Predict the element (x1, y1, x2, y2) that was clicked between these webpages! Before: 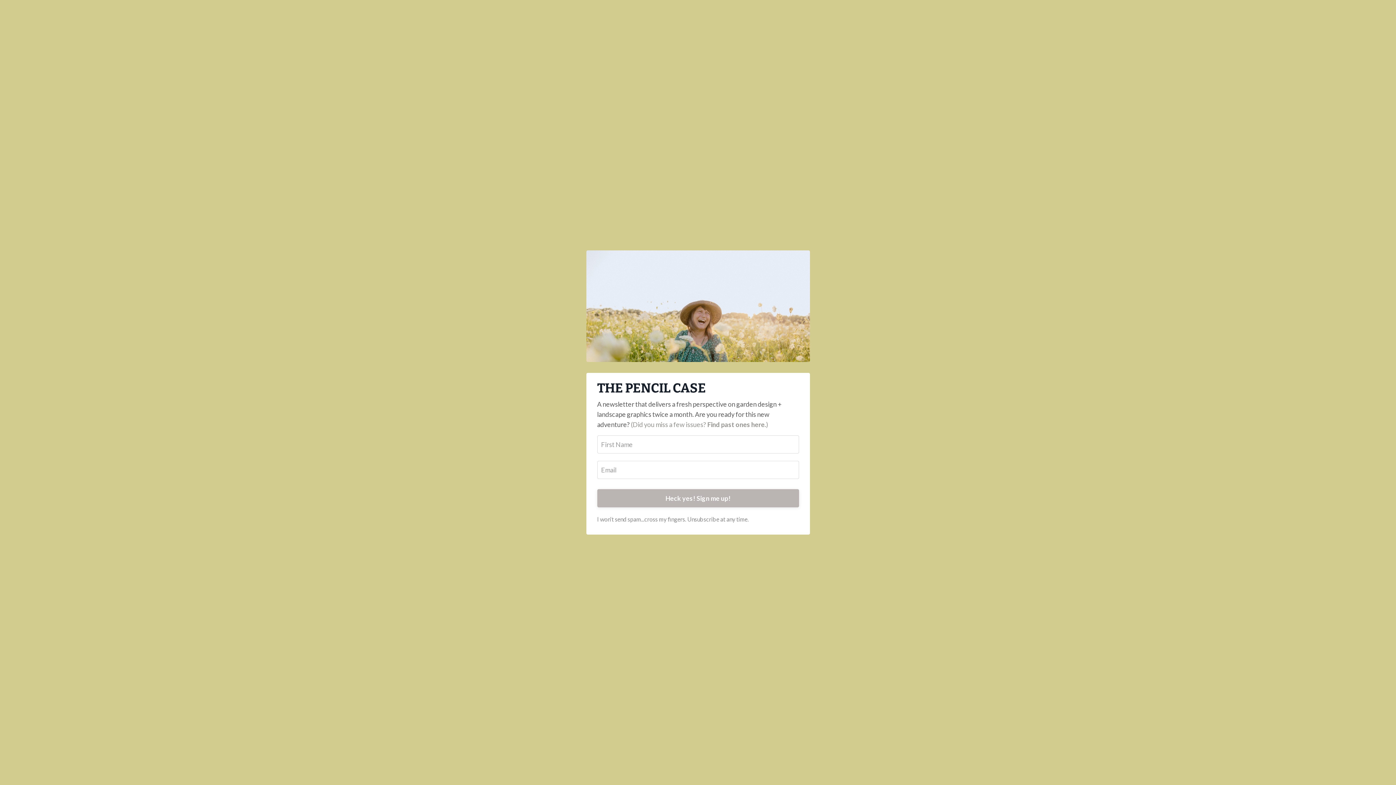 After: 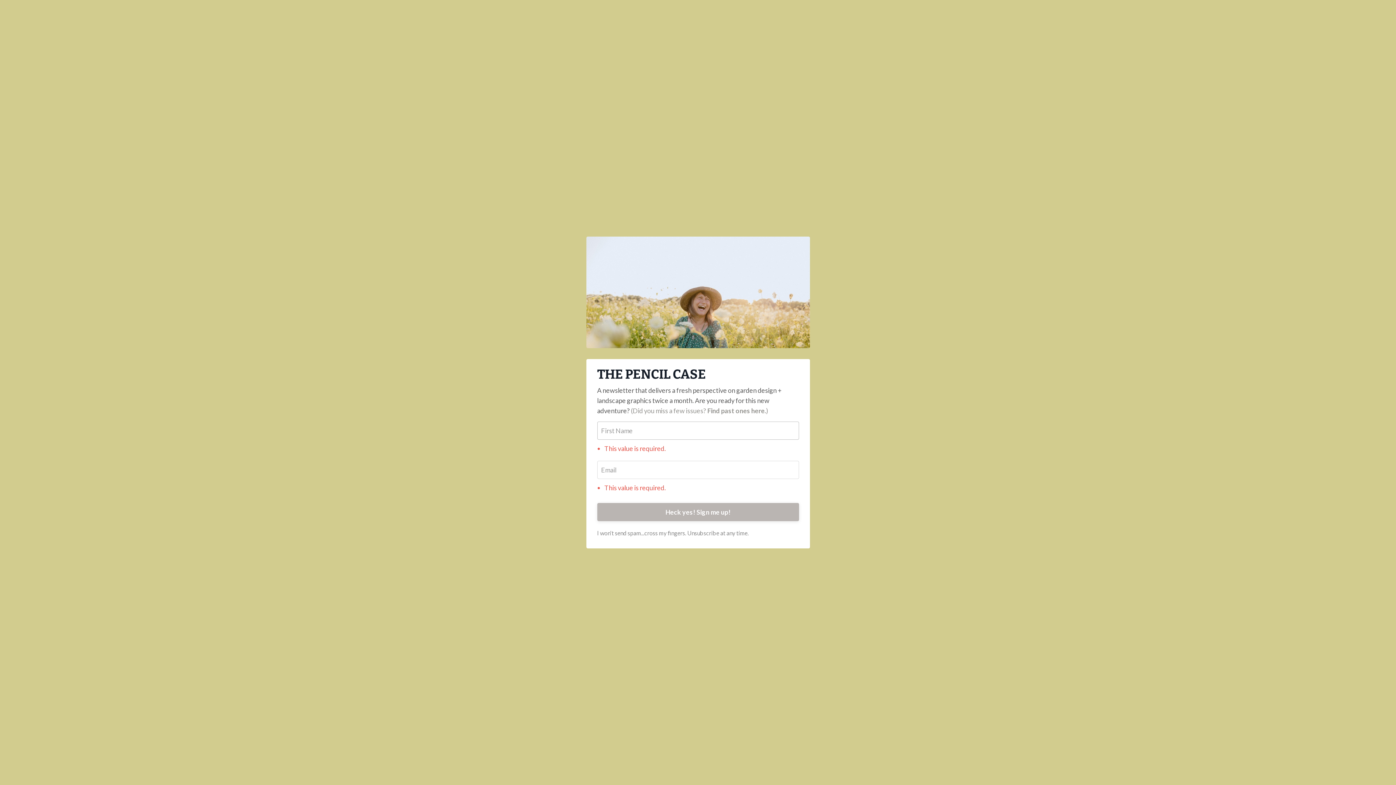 Action: bbox: (597, 489, 799, 507) label: Heck yes! Sign me up!